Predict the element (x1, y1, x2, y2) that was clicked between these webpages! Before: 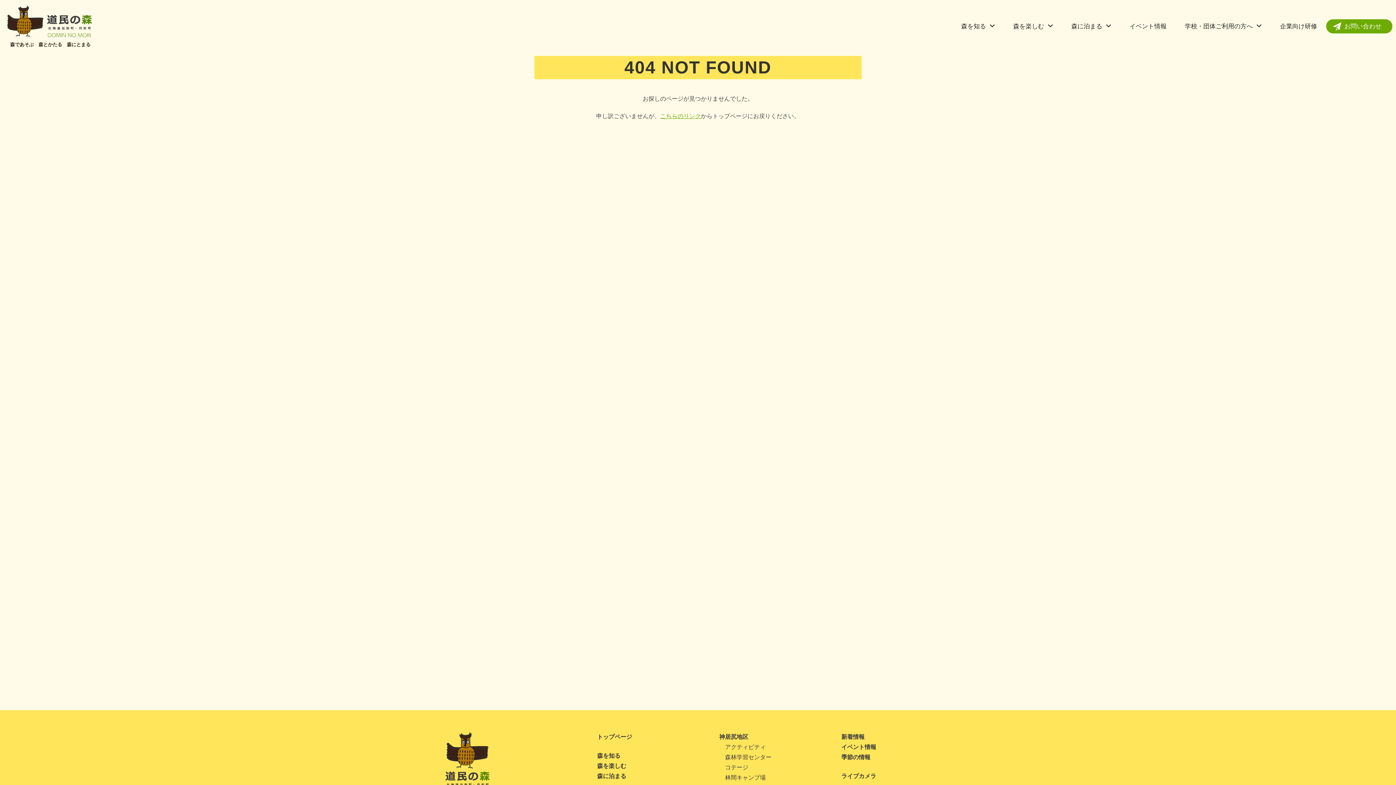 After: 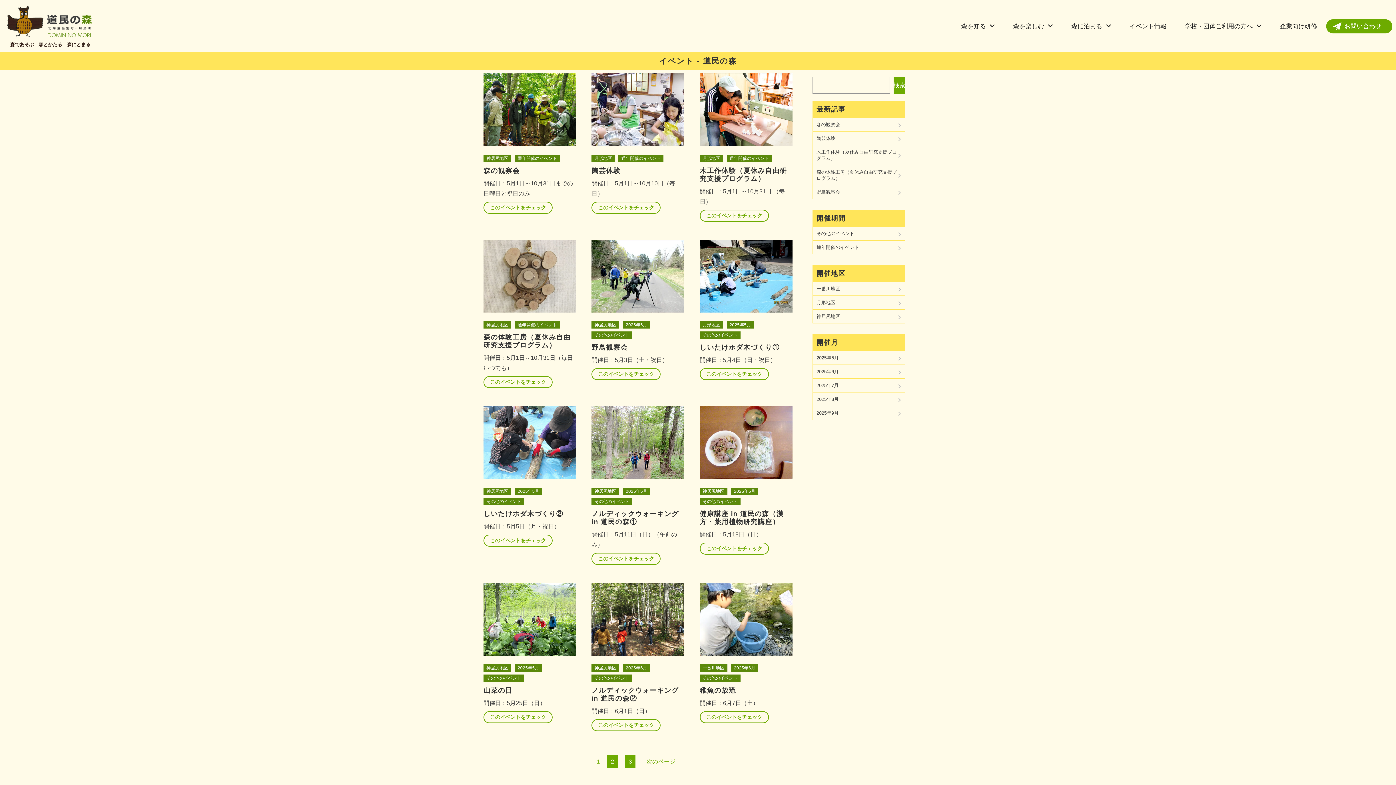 Action: label: イベント情報 bbox: (841, 744, 876, 750)